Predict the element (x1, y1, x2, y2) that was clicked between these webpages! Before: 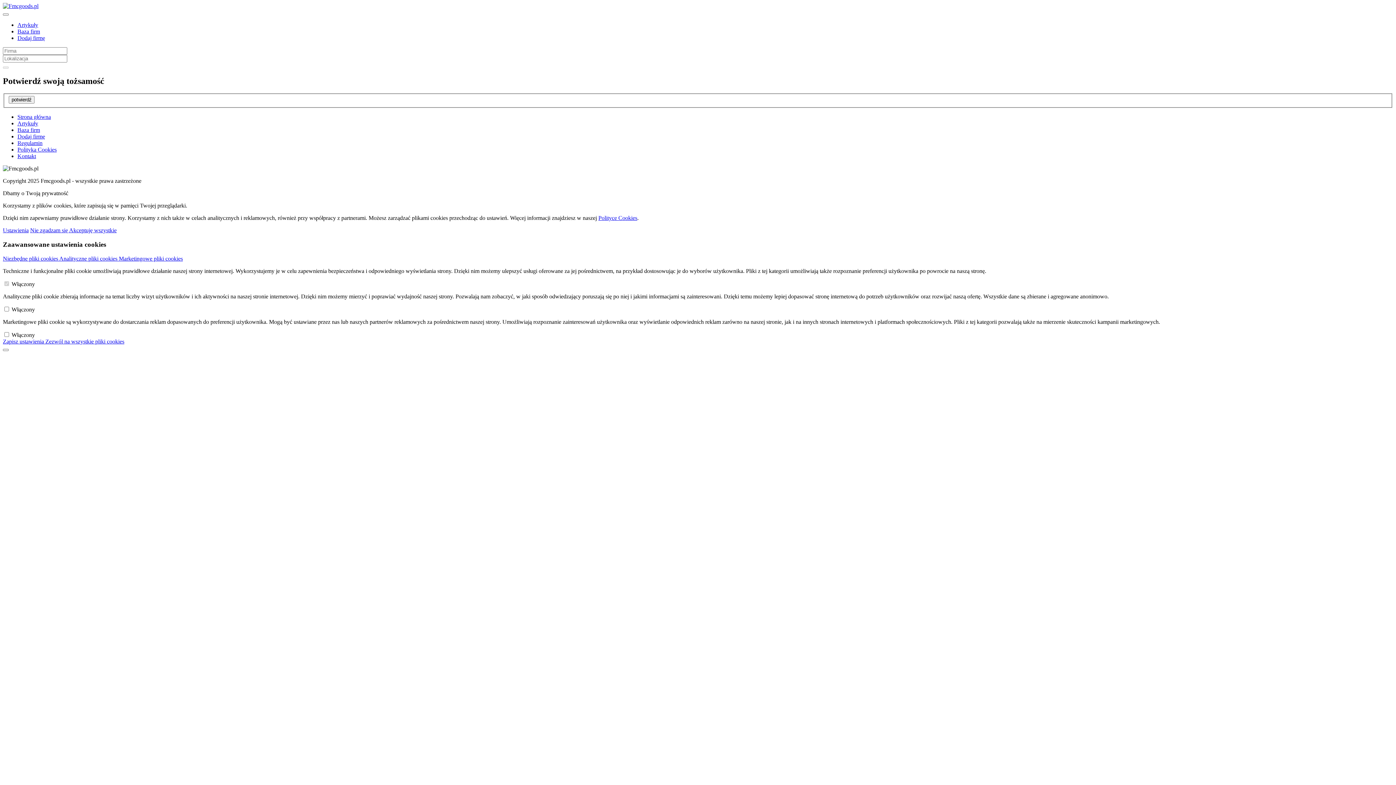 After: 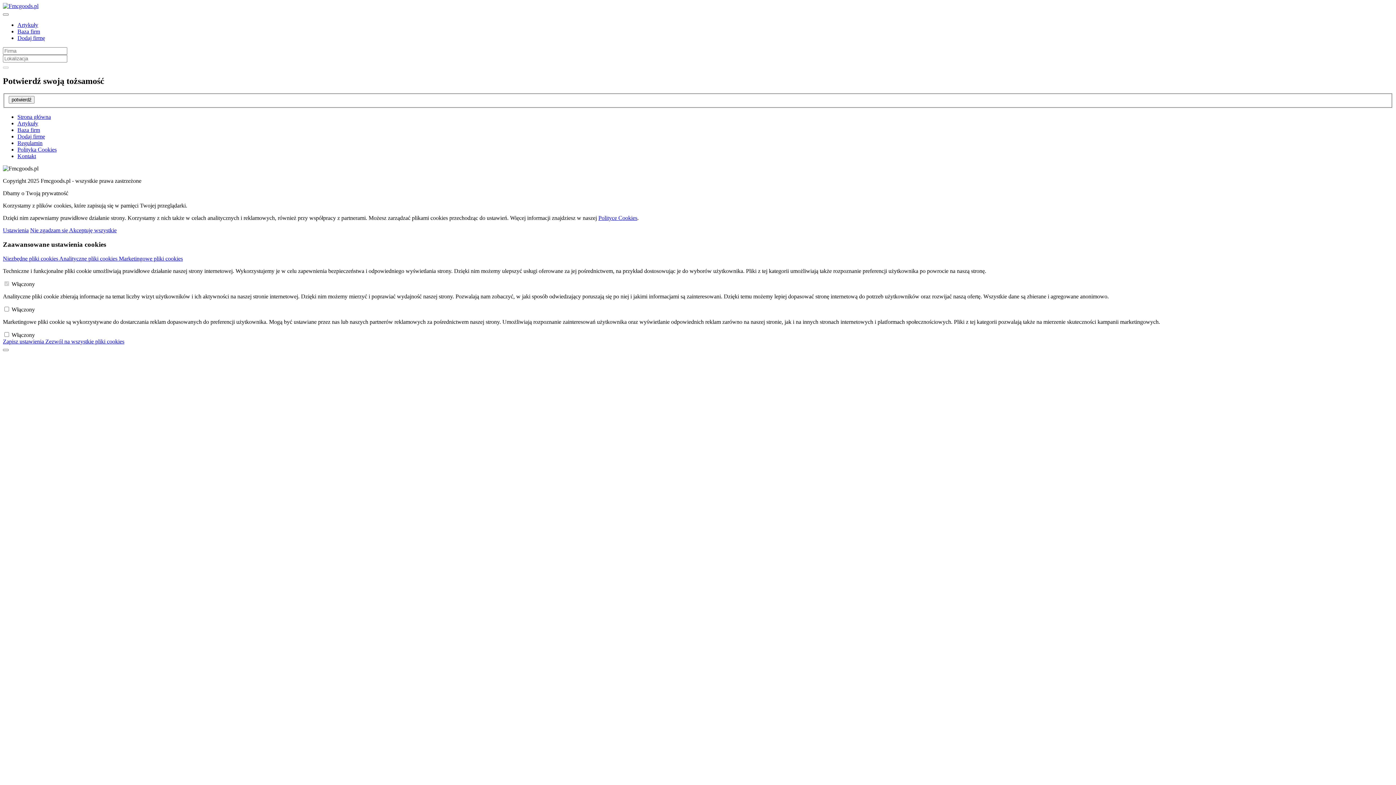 Action: label: Zezwól na wszystkie pliki cookies bbox: (45, 338, 124, 344)